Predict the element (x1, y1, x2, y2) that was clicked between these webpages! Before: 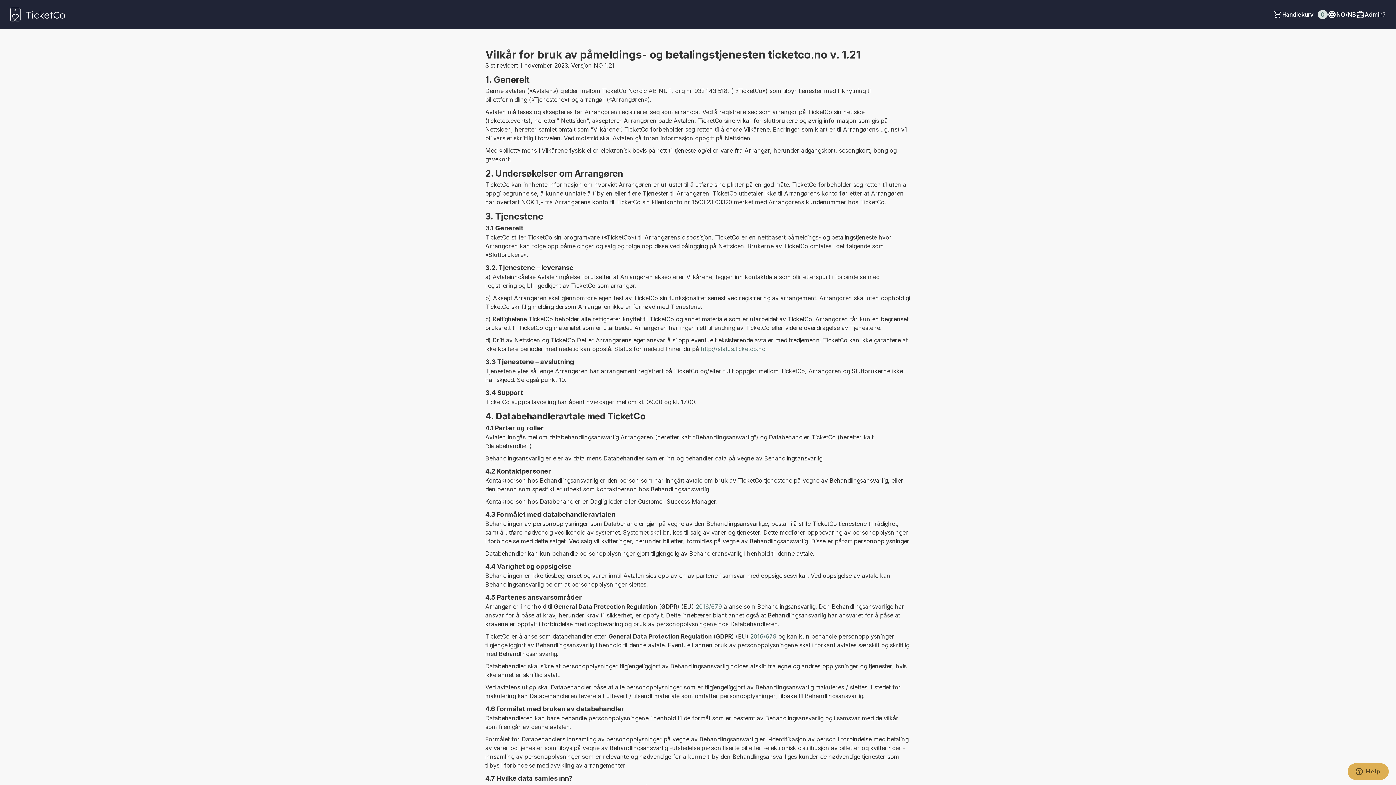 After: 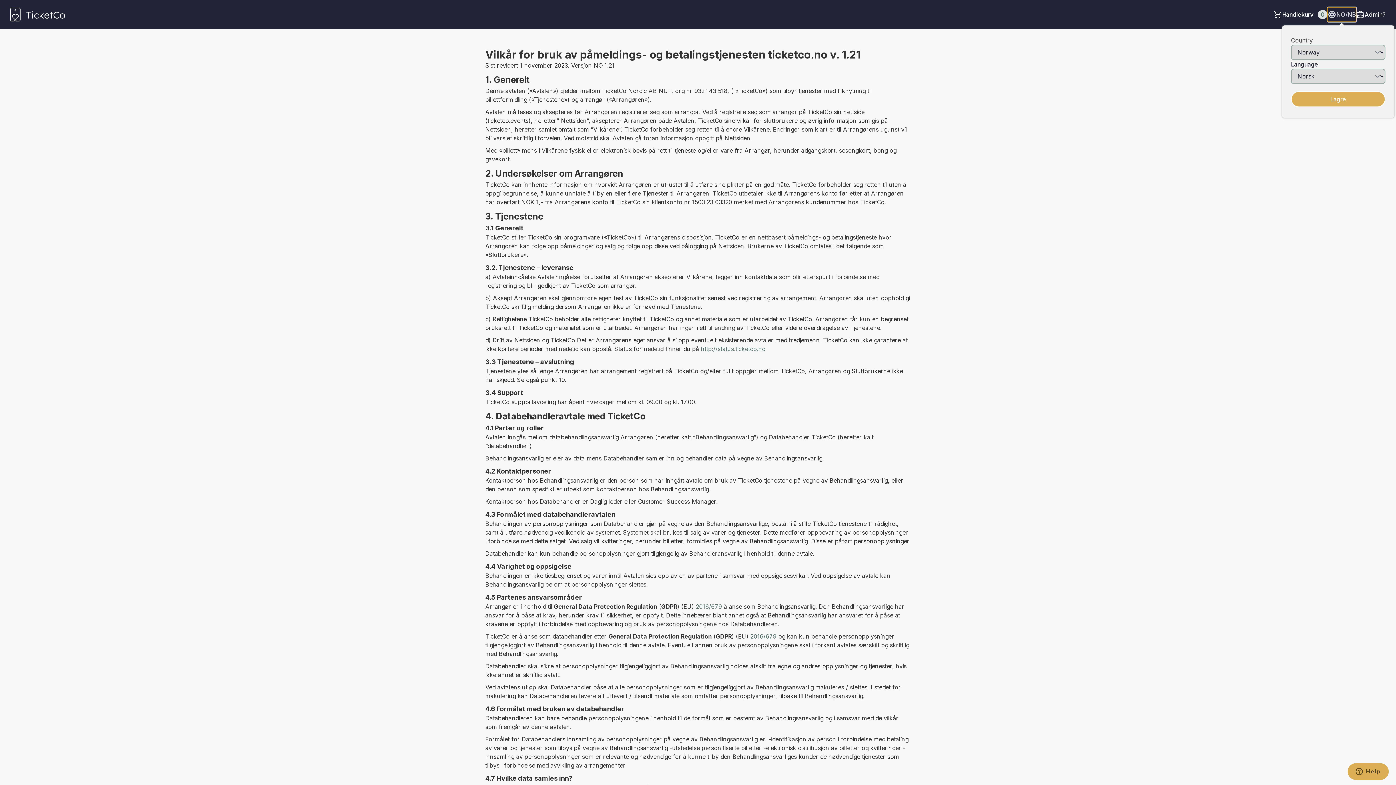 Action: label: NO/NB bbox: (1328, 7, 1356, 21)